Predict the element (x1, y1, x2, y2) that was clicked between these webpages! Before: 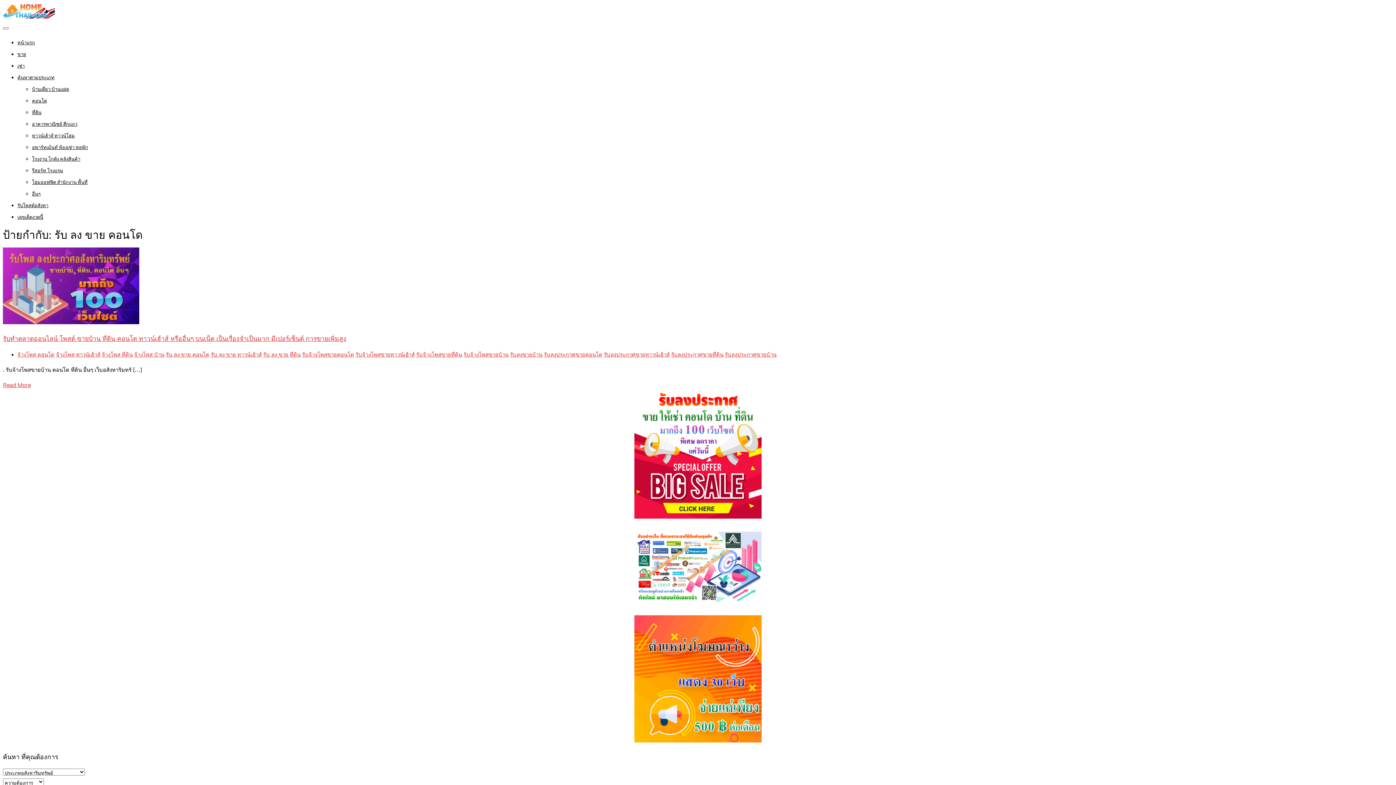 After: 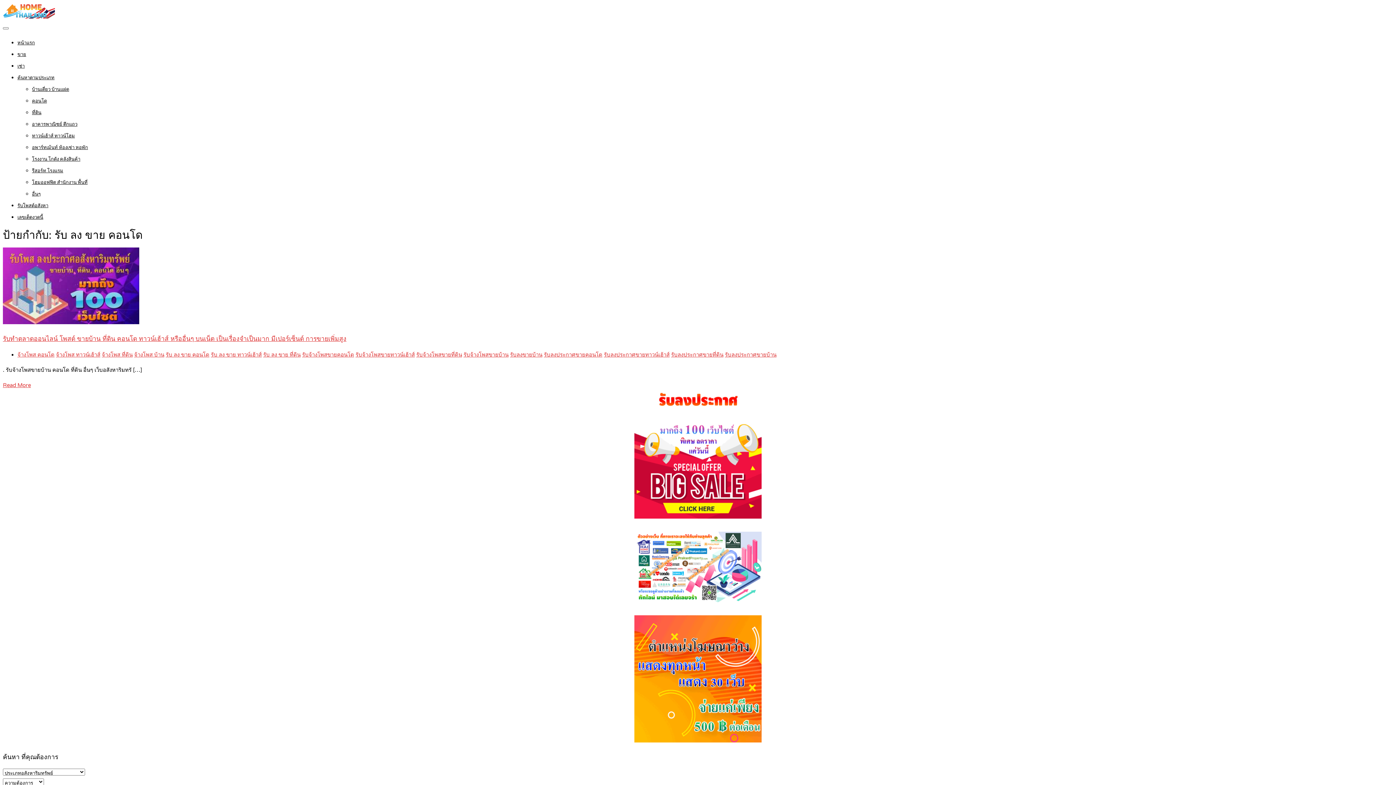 Action: label: รับ ลง ขาย คอนโด bbox: (165, 351, 209, 358)